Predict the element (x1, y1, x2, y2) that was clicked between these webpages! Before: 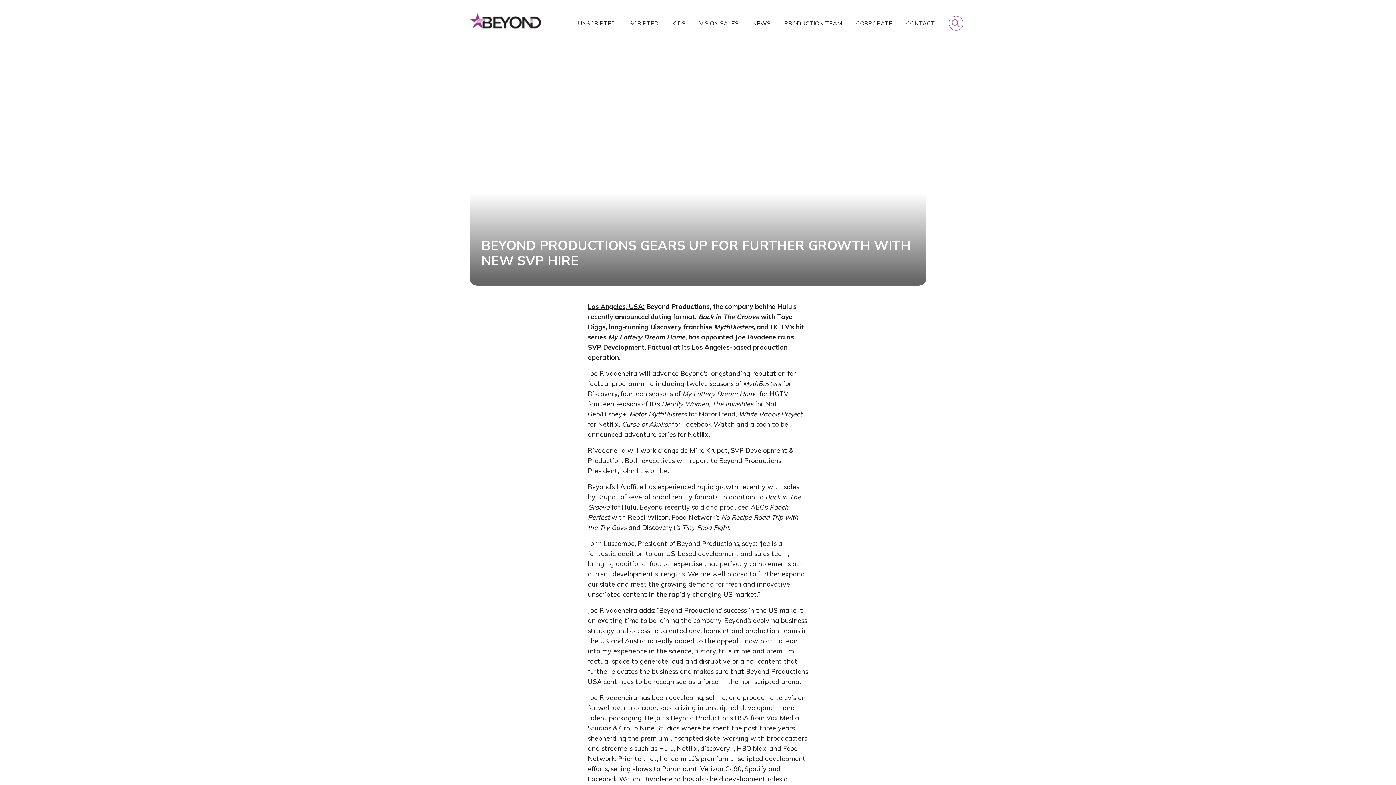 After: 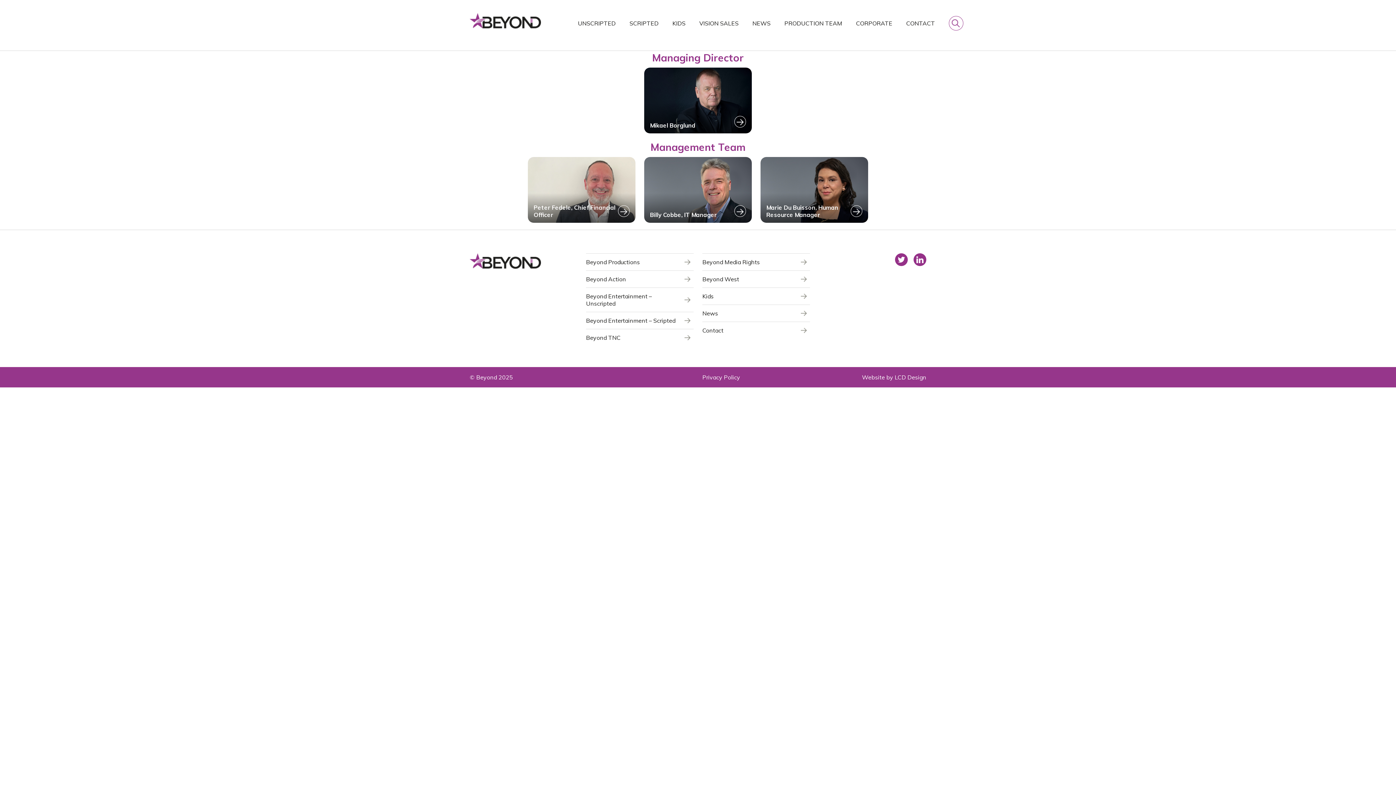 Action: bbox: (856, 19, 892, 26) label: CORPORATE